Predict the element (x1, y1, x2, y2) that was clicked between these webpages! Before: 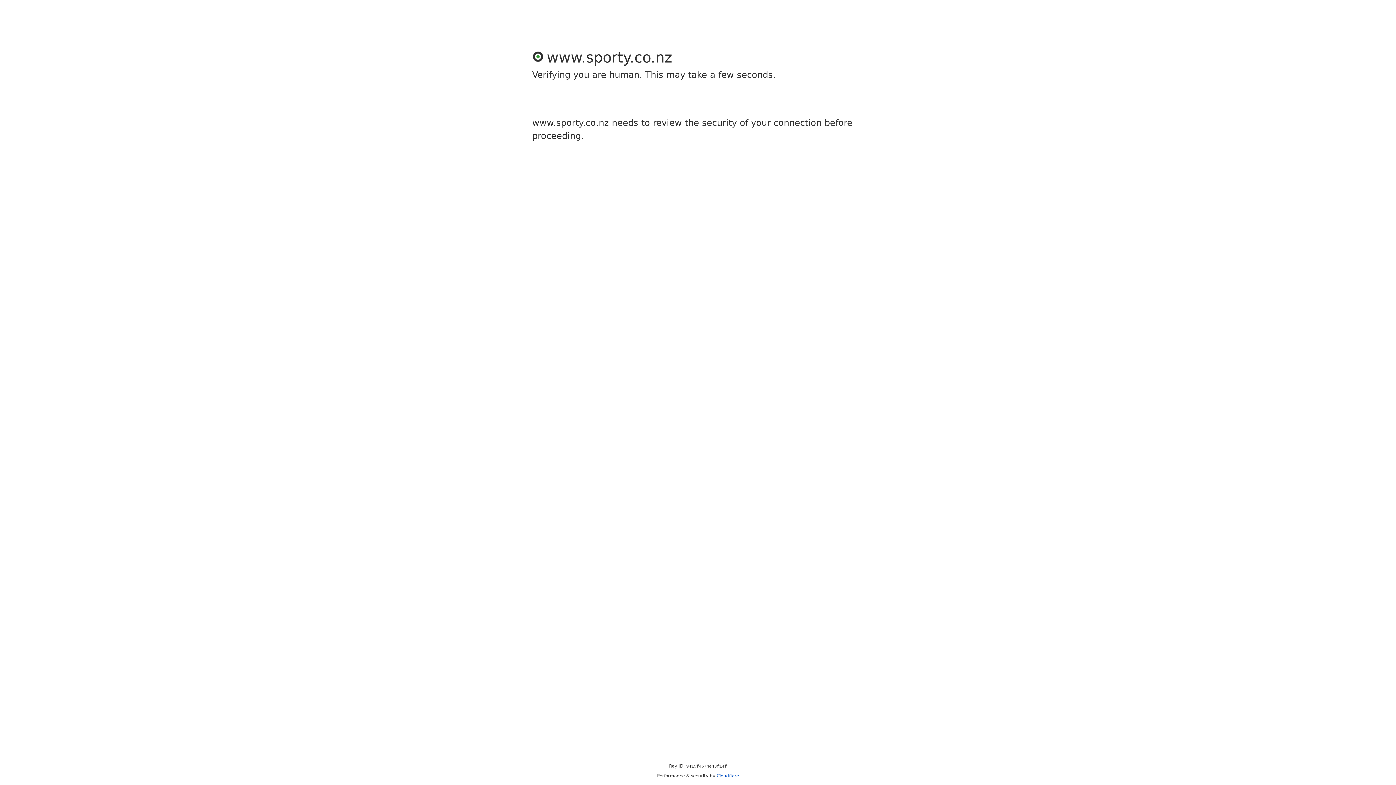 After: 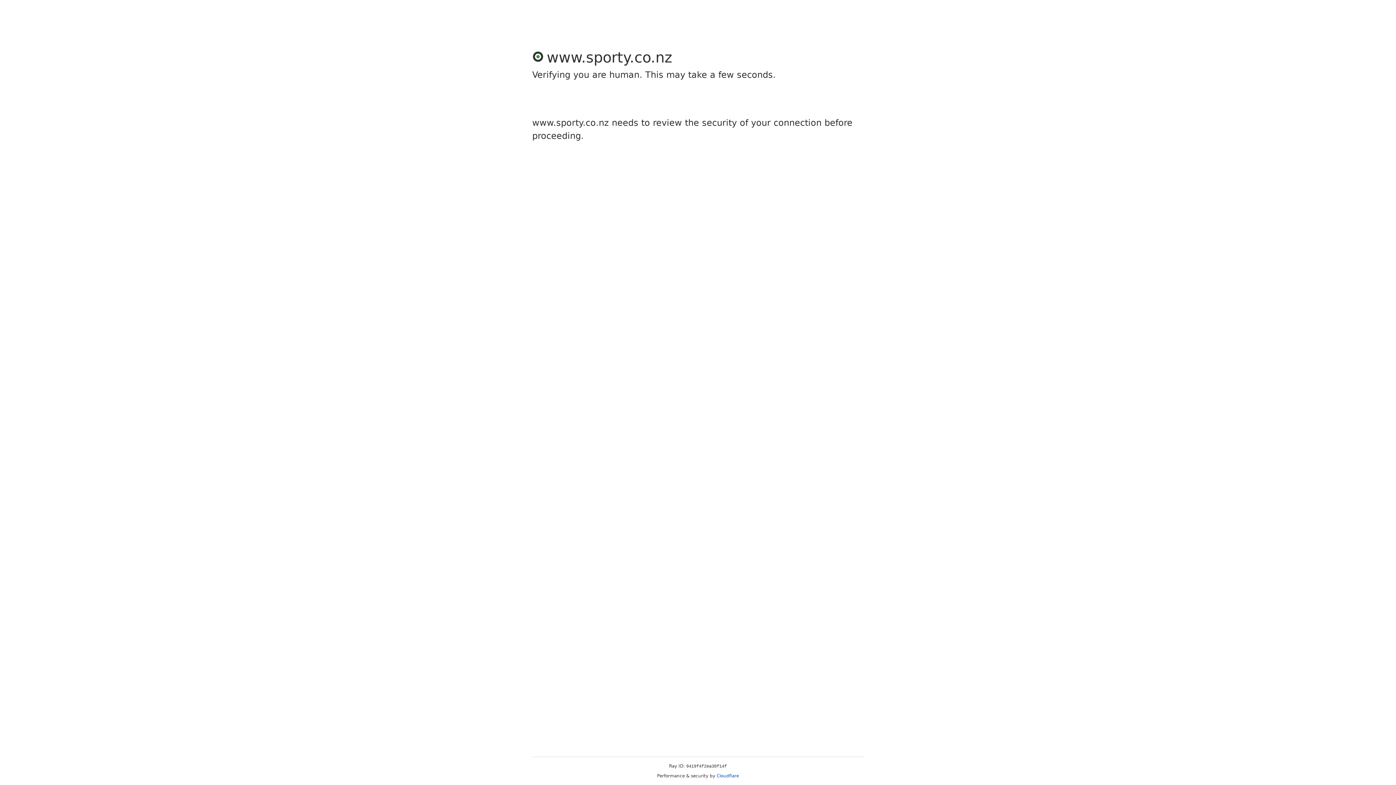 Action: label: Cloudflare bbox: (716, 773, 739, 778)